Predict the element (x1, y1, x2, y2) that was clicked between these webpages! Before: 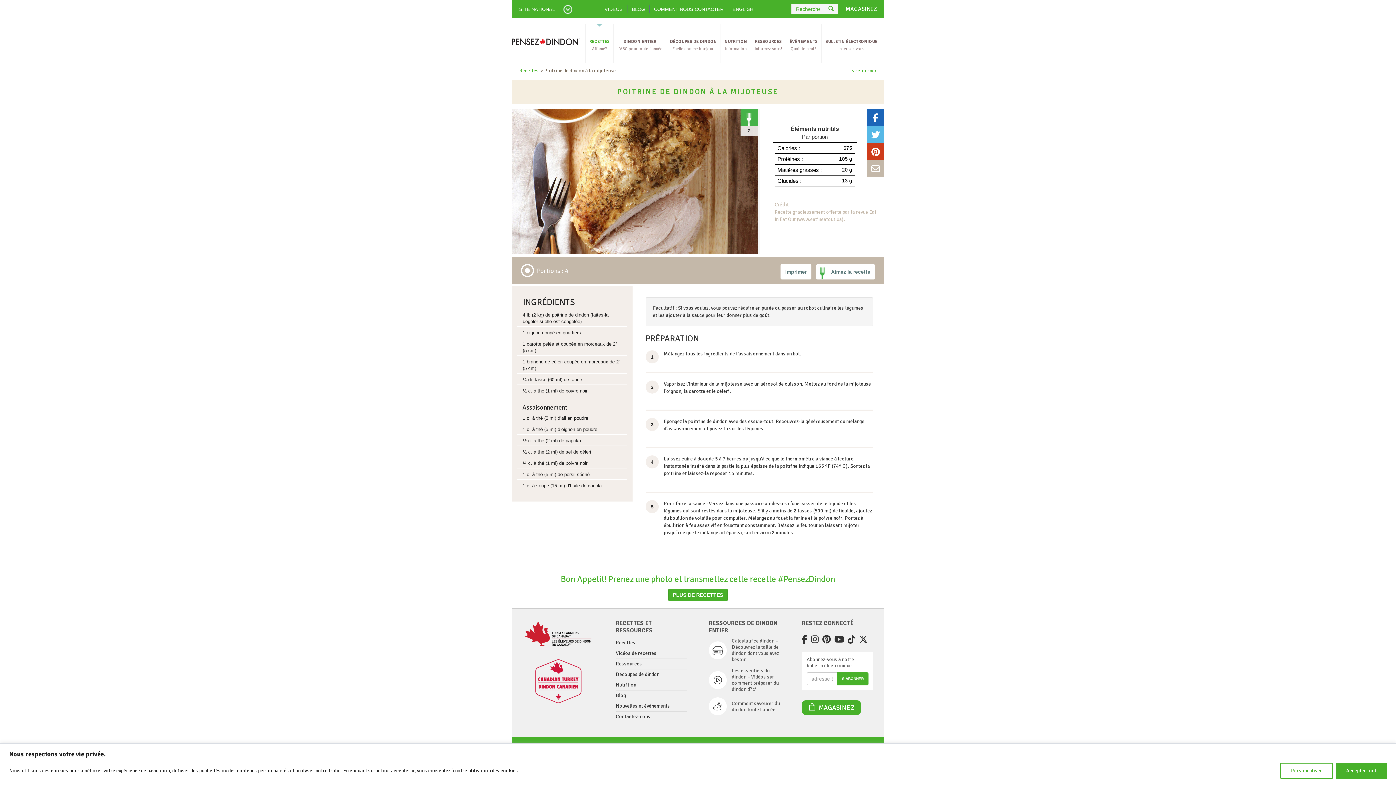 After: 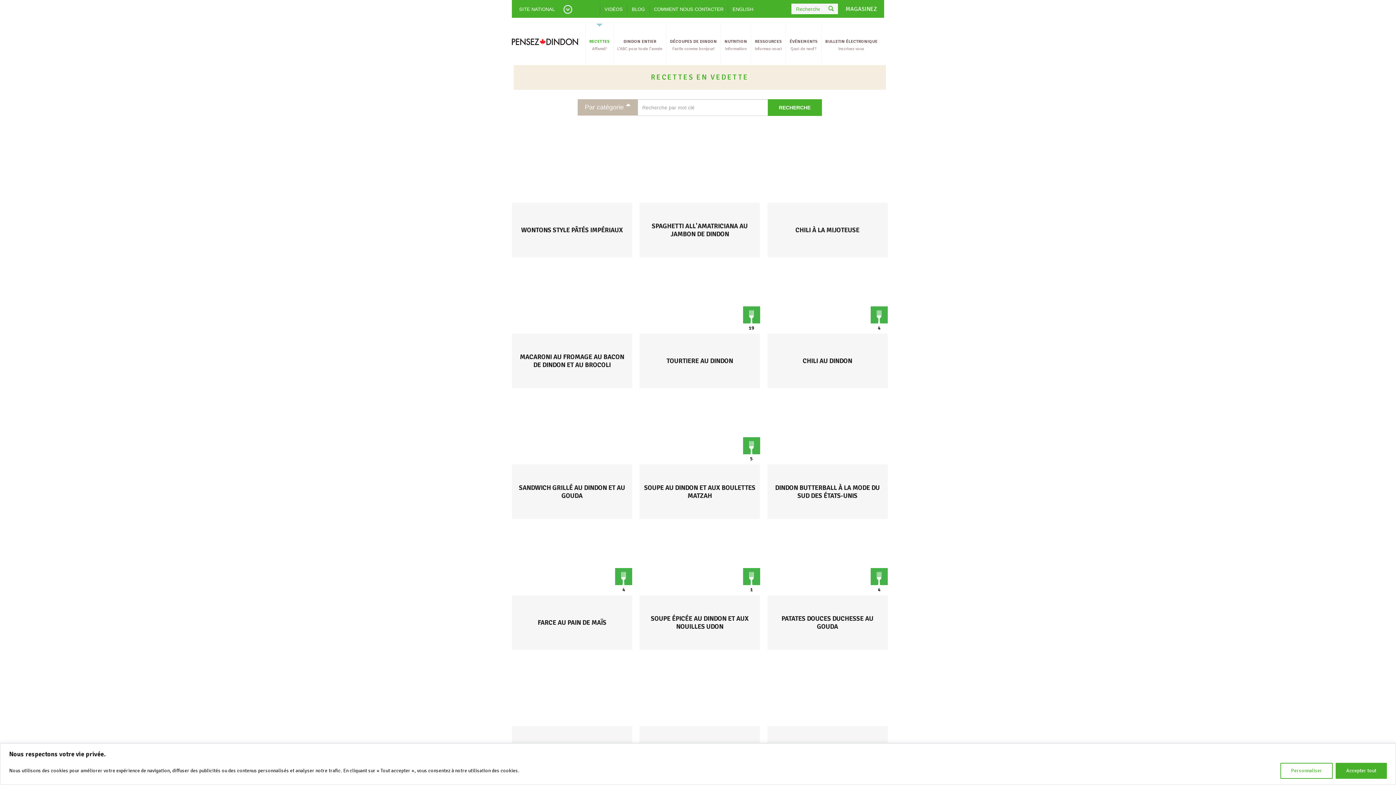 Action: label: Recettes bbox: (616, 640, 635, 646)